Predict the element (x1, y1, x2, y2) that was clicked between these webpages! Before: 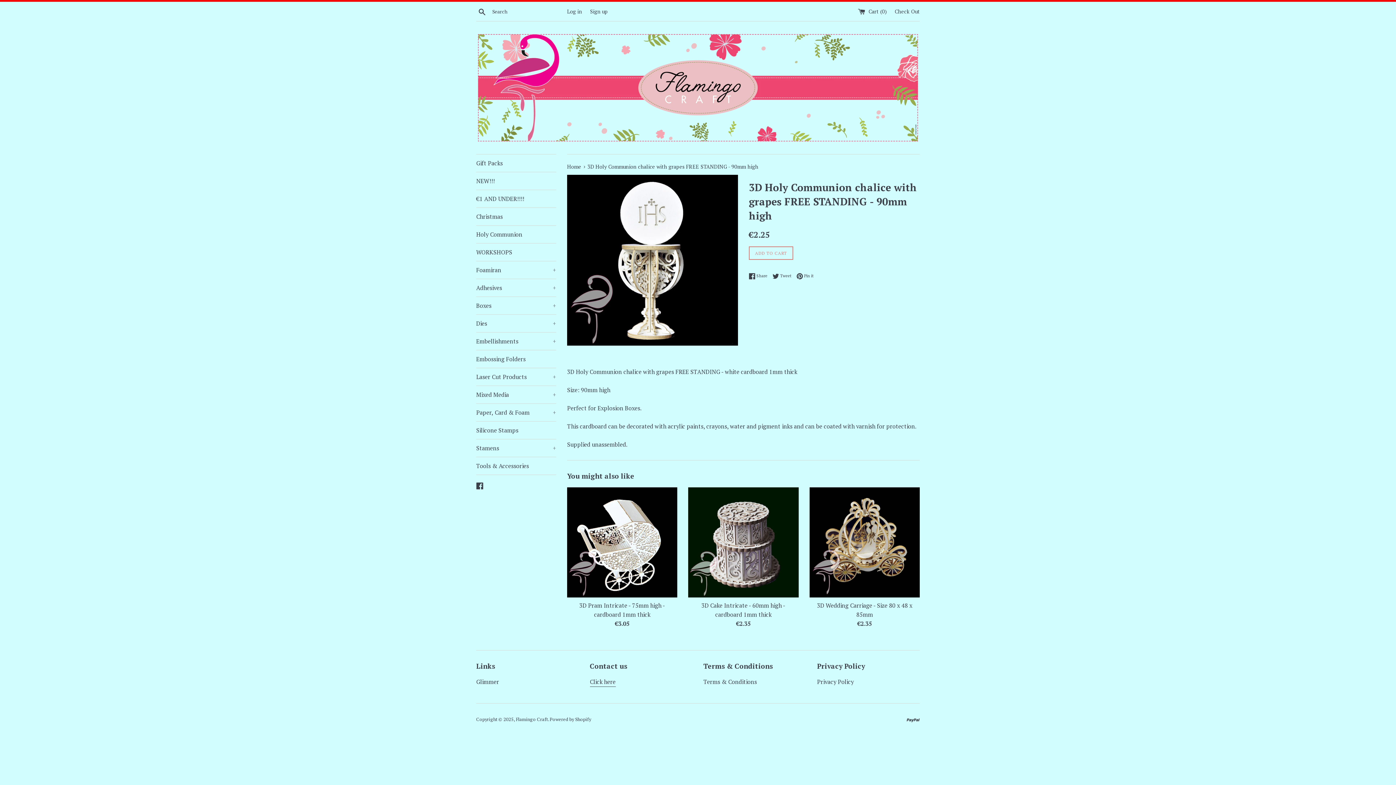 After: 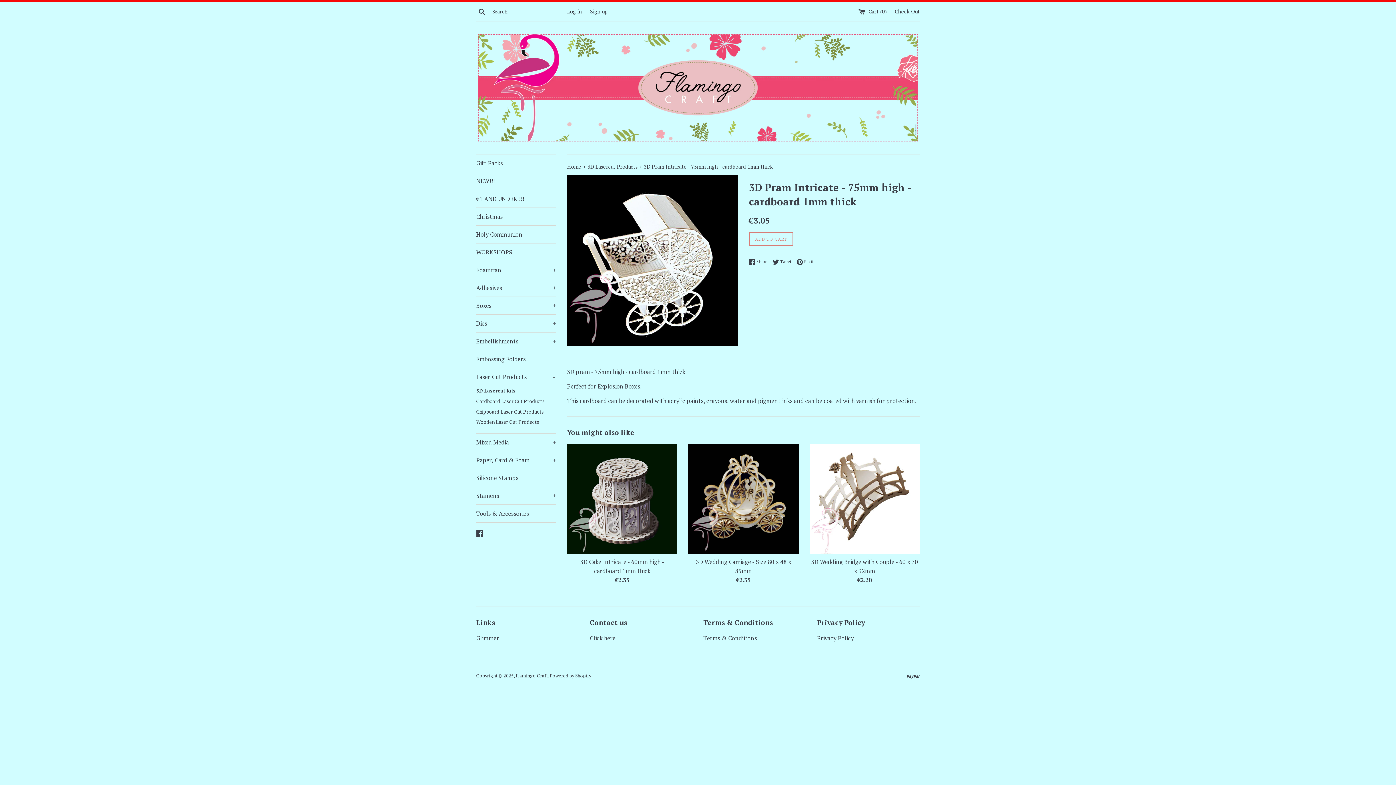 Action: bbox: (567, 487, 677, 597)